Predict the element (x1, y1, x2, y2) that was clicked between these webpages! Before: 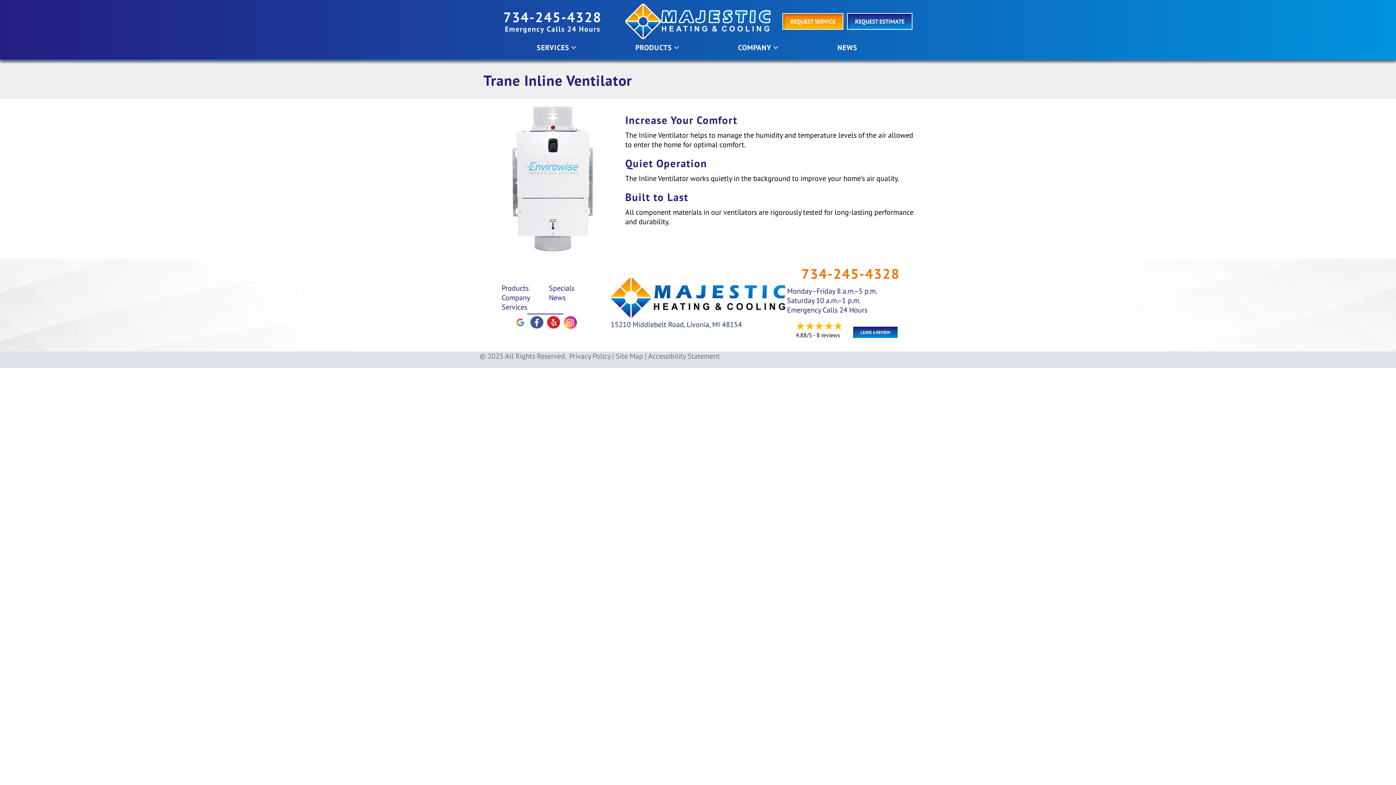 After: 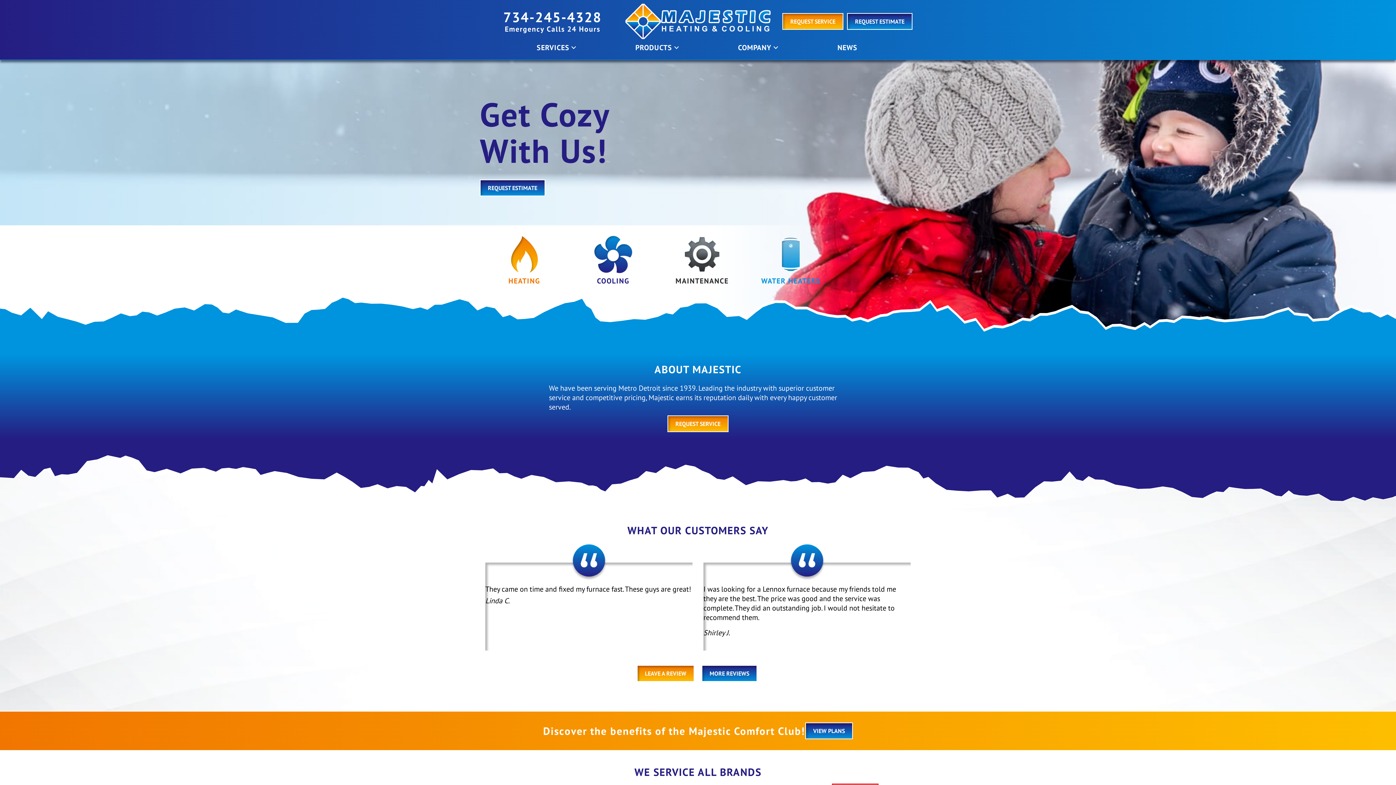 Action: bbox: (610, 292, 785, 301)